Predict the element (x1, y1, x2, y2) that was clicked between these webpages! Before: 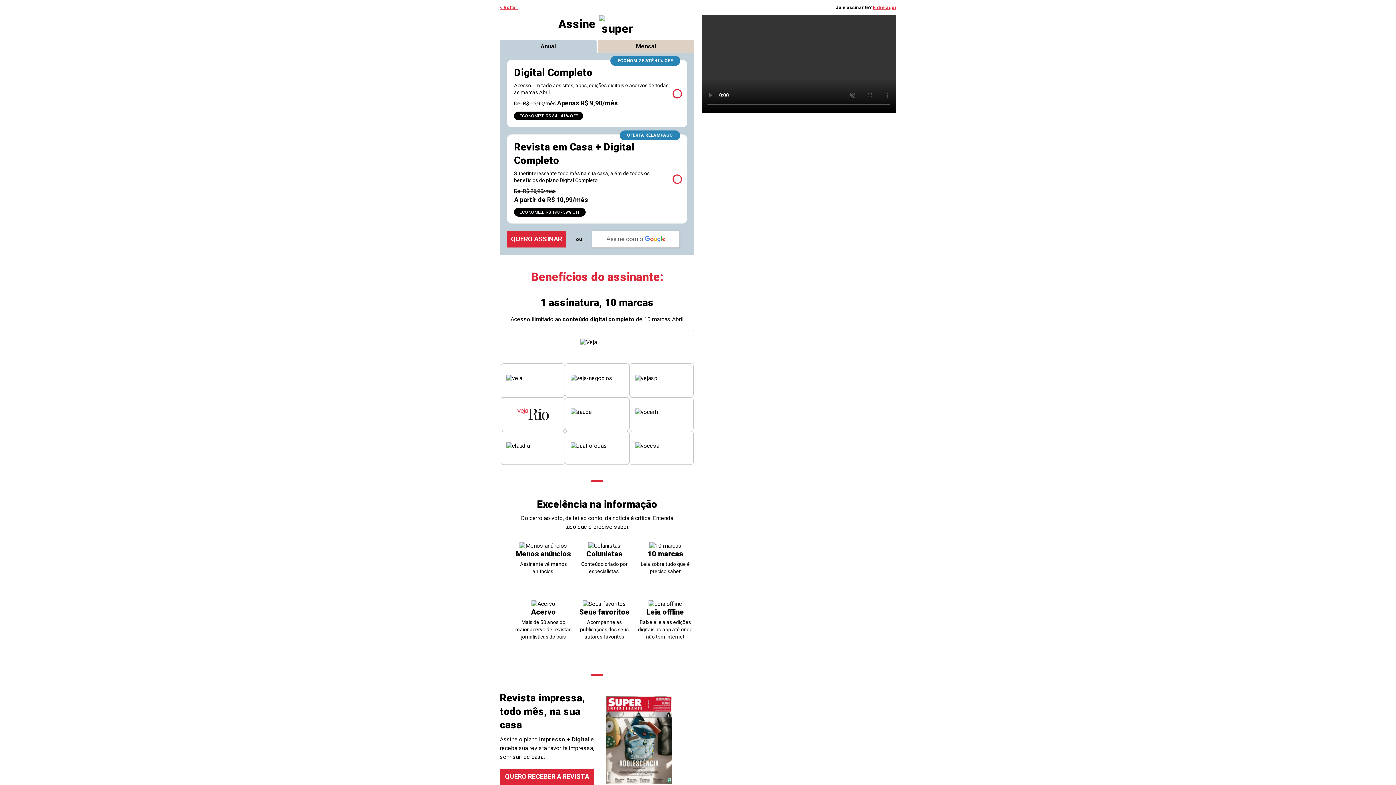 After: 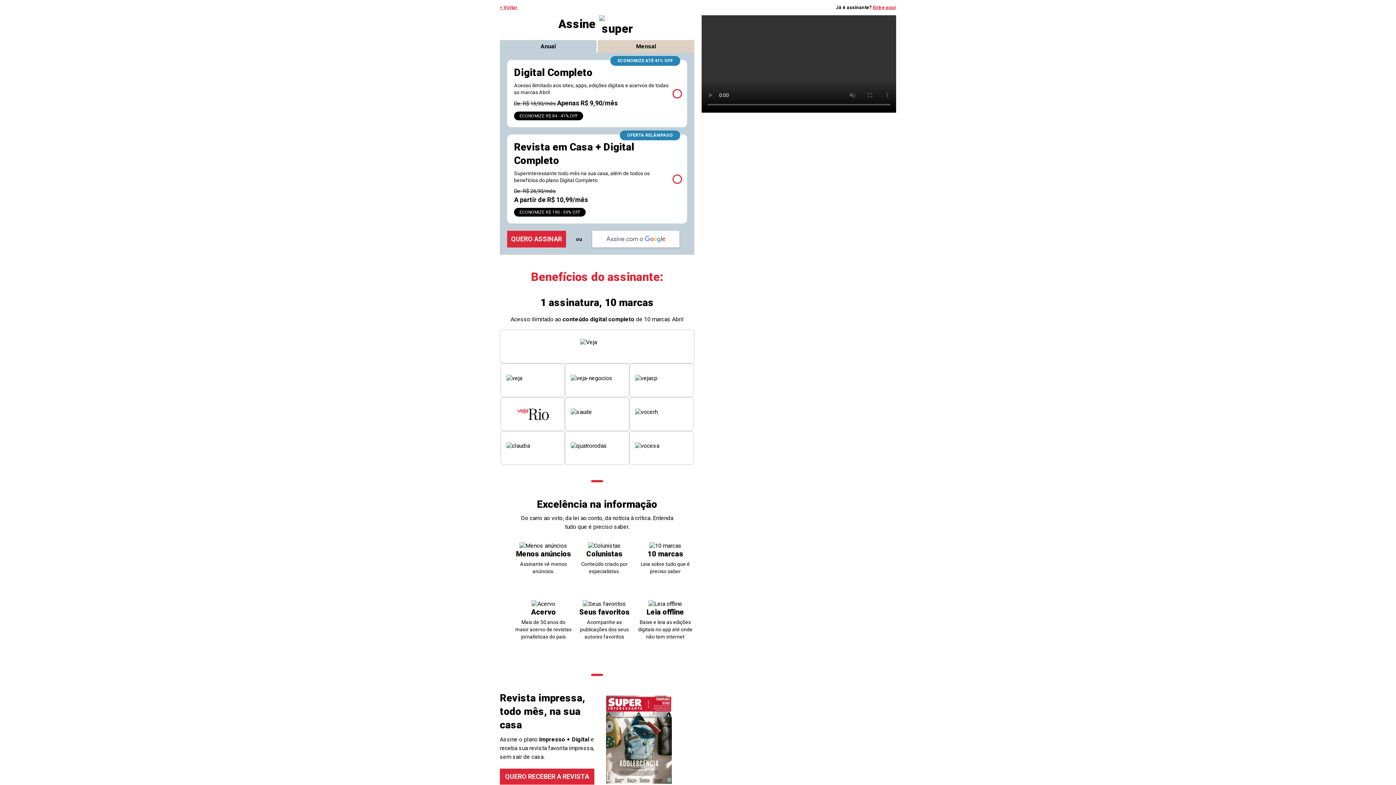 Action: bbox: (597, 40, 694, 52) label: Mensal